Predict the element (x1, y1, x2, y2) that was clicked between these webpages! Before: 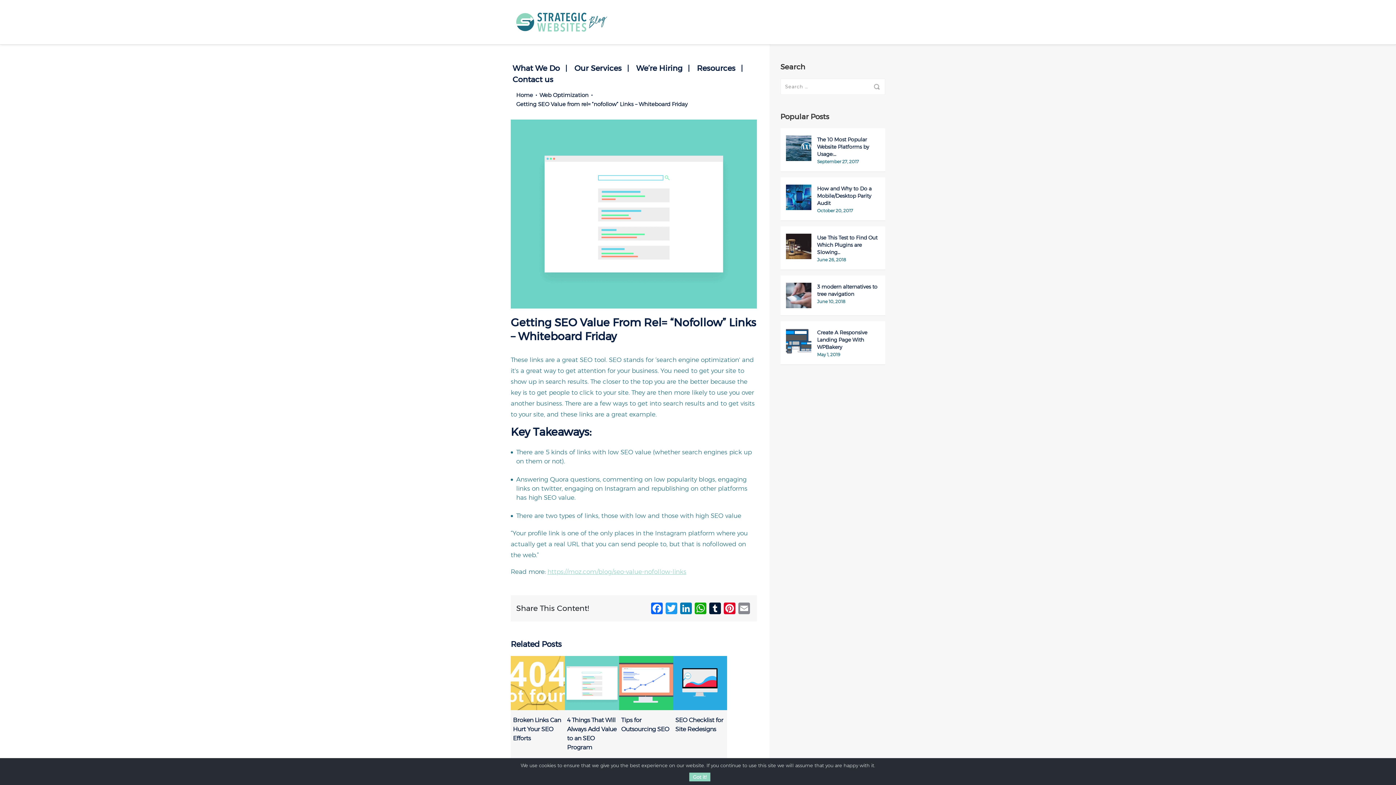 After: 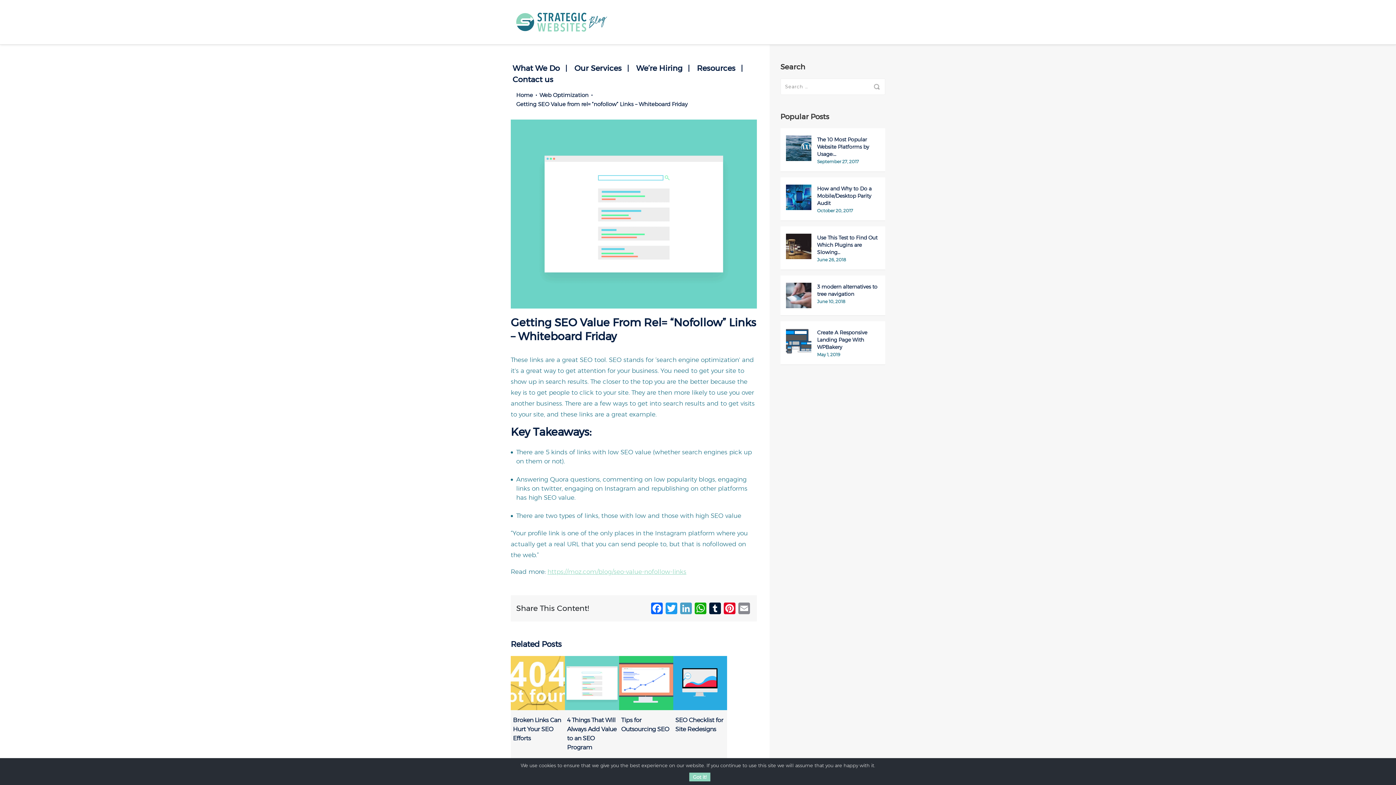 Action: bbox: (678, 602, 693, 616) label: LinkedIn